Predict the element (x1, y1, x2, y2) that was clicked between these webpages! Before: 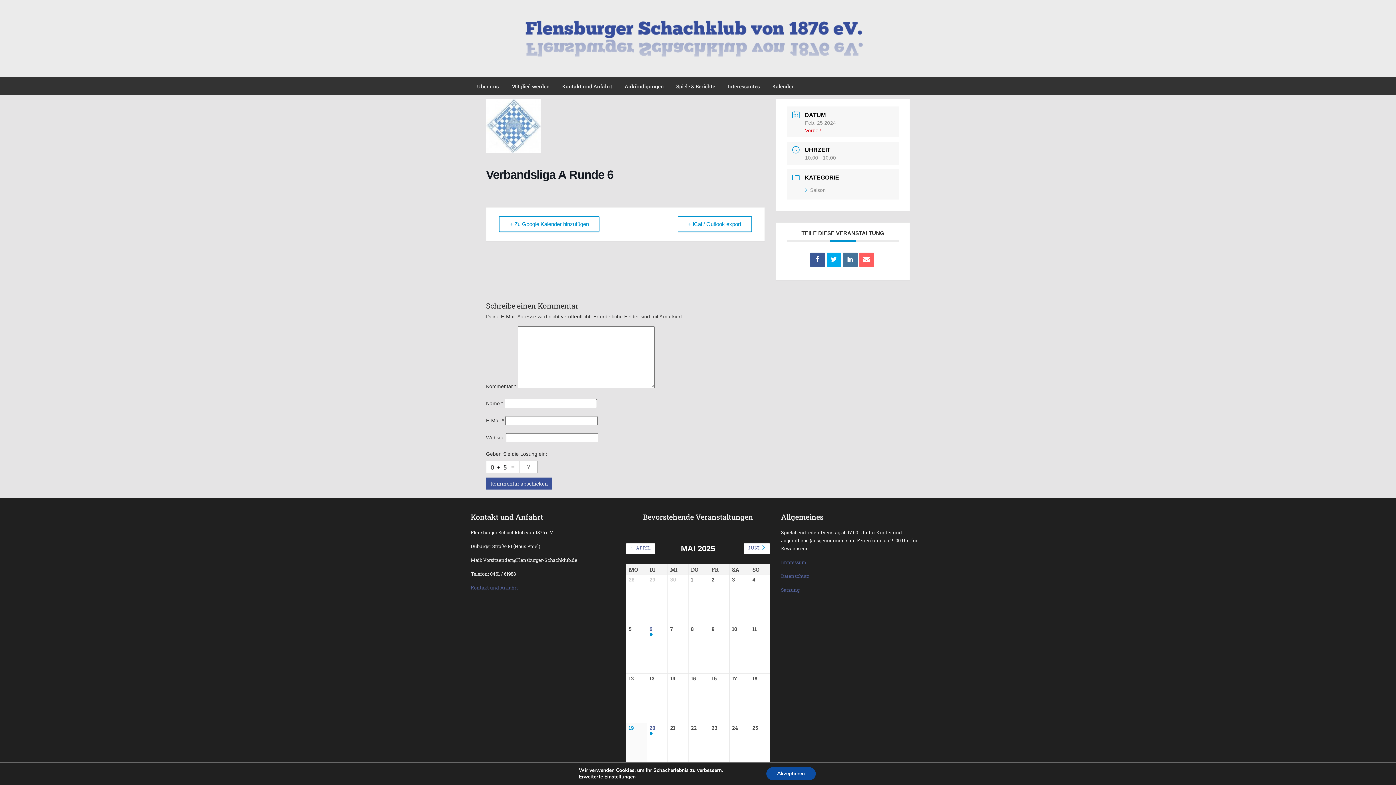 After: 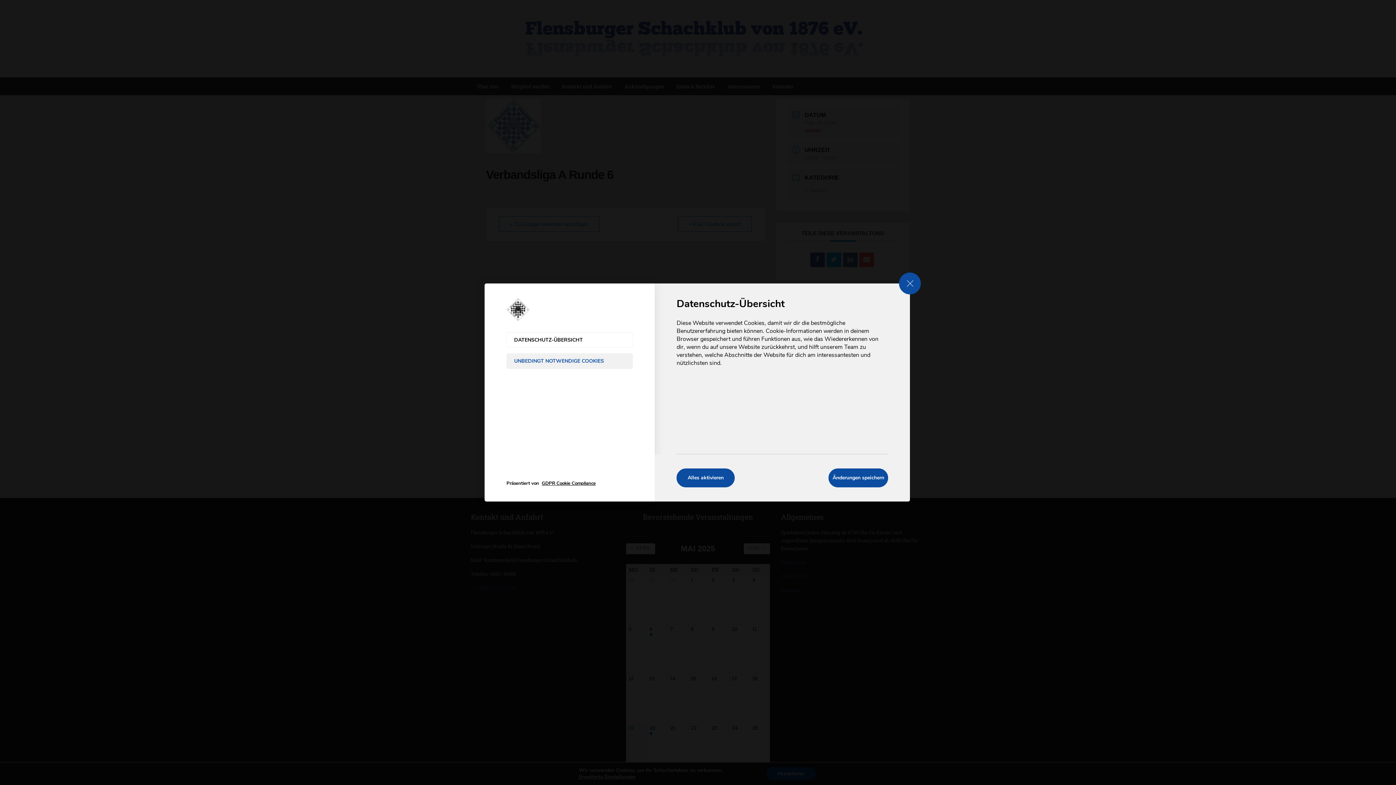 Action: bbox: (579, 774, 635, 780) label: Erweiterte Einstellungen